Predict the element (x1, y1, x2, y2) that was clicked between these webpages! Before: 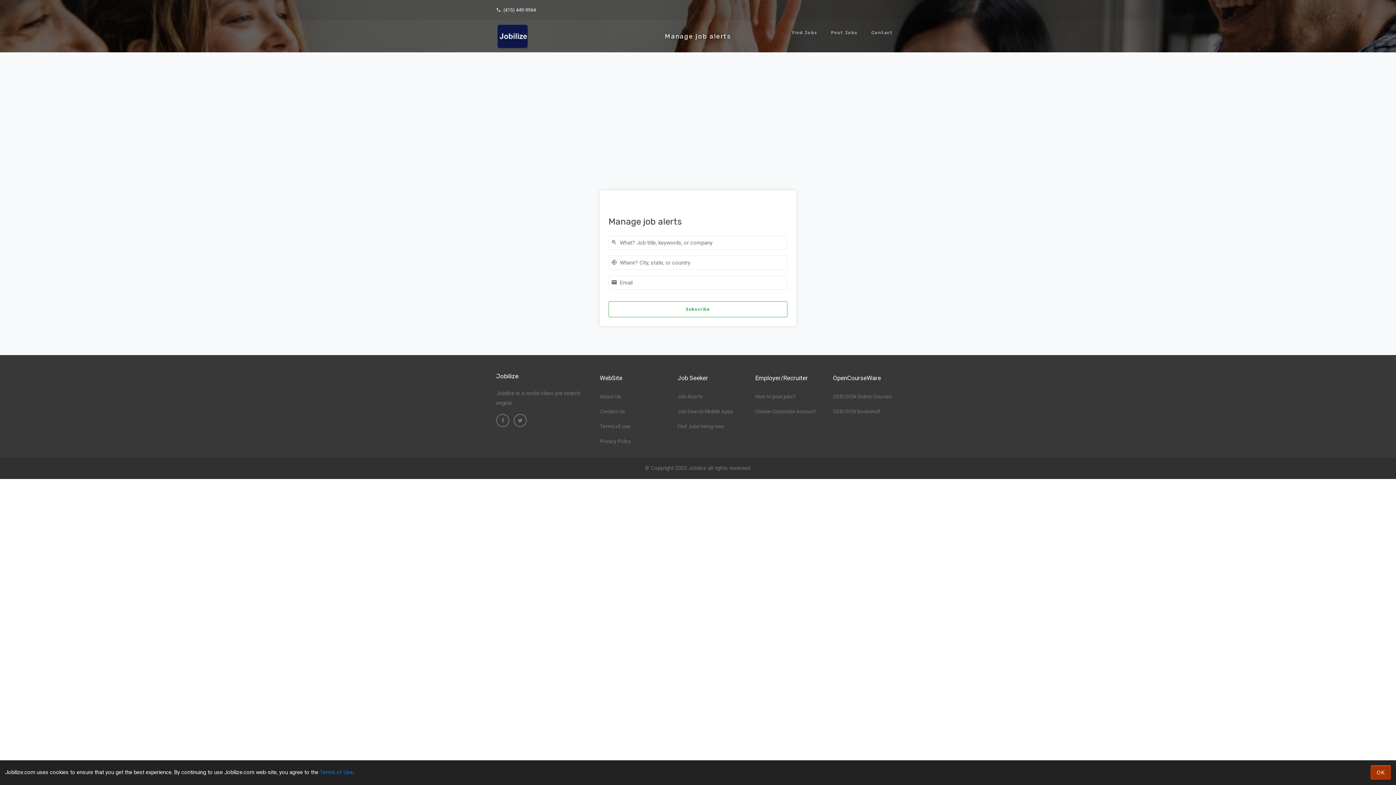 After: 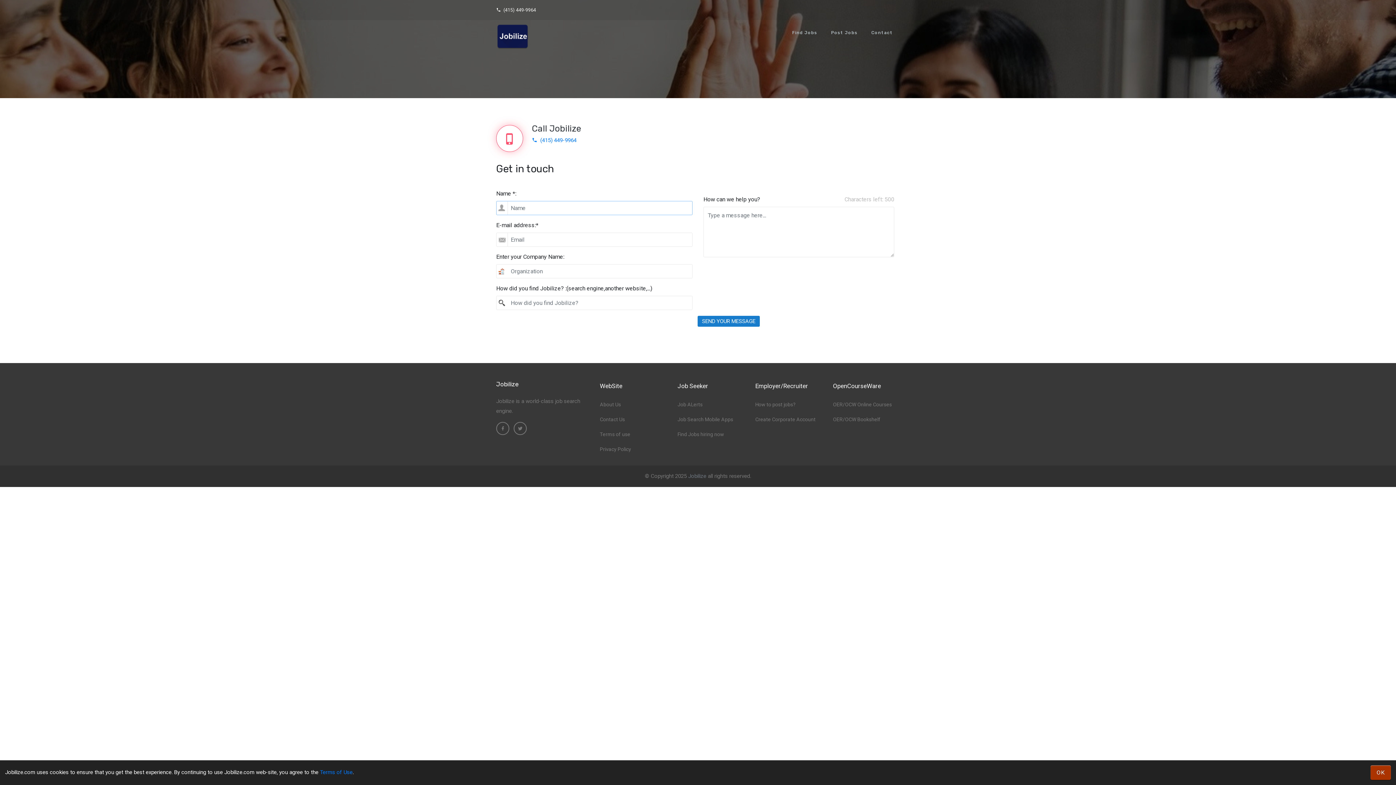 Action: bbox: (600, 408, 625, 415) label: Contact Us